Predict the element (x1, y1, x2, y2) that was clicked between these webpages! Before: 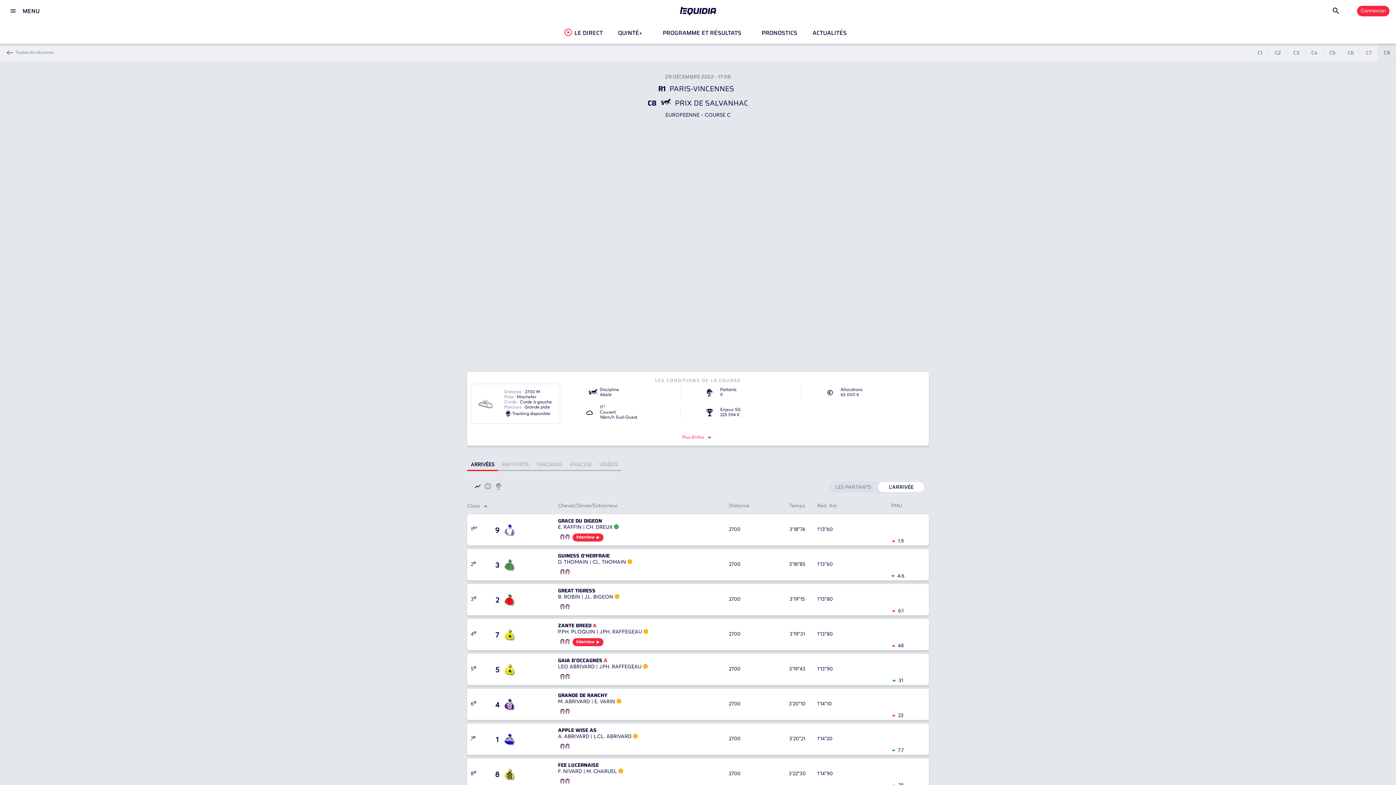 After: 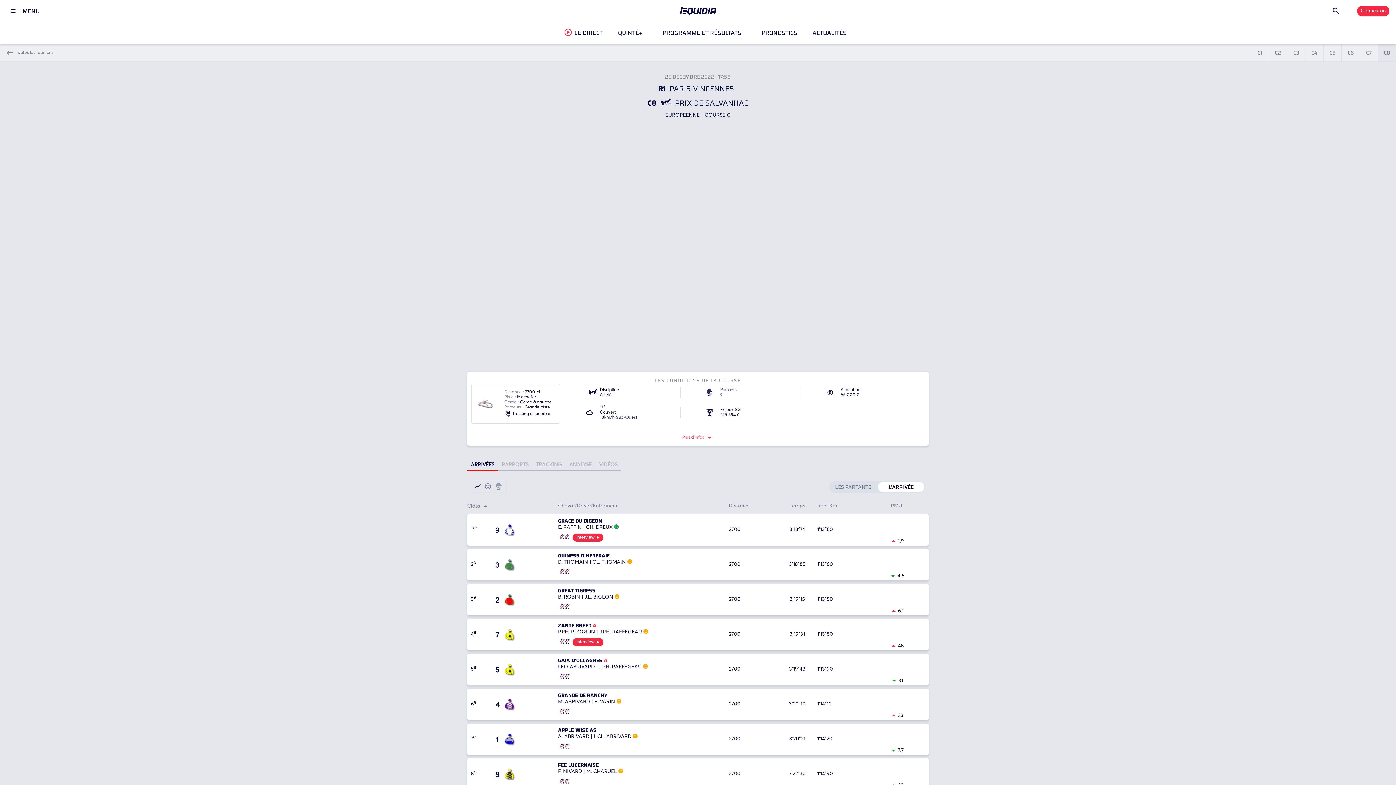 Action: label: C8 bbox: (1378, 43, 1396, 61)